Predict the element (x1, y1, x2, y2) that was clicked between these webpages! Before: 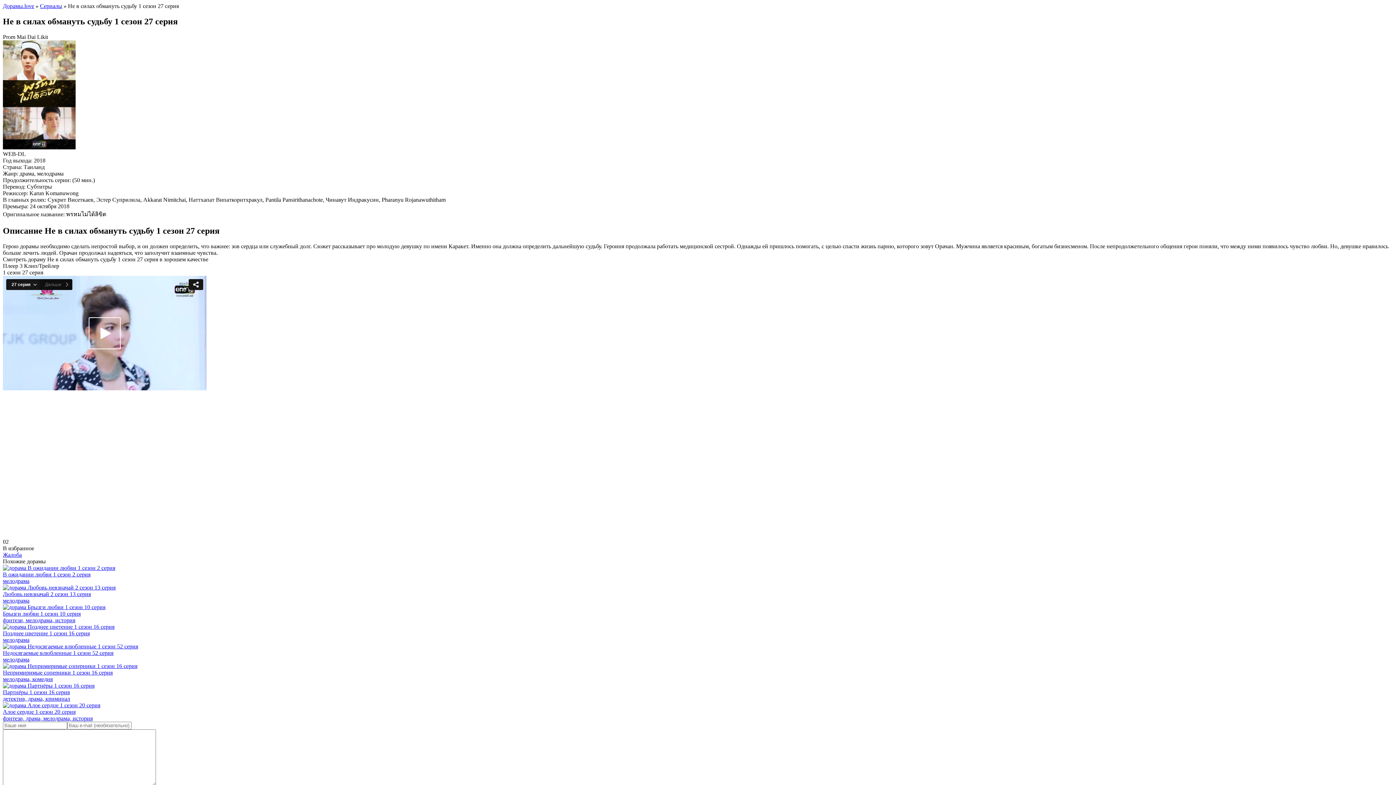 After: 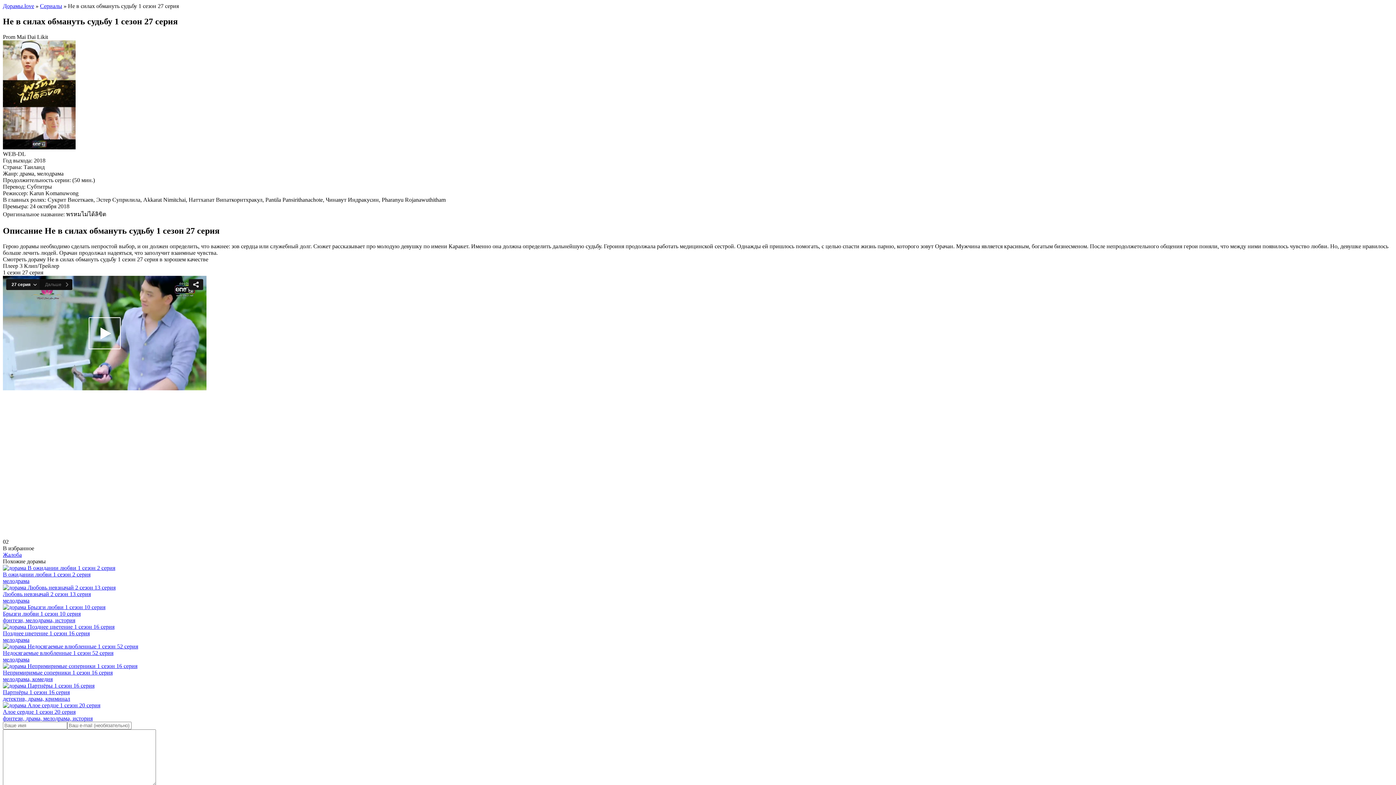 Action: bbox: (2, 551, 21, 558) label: Жалоба